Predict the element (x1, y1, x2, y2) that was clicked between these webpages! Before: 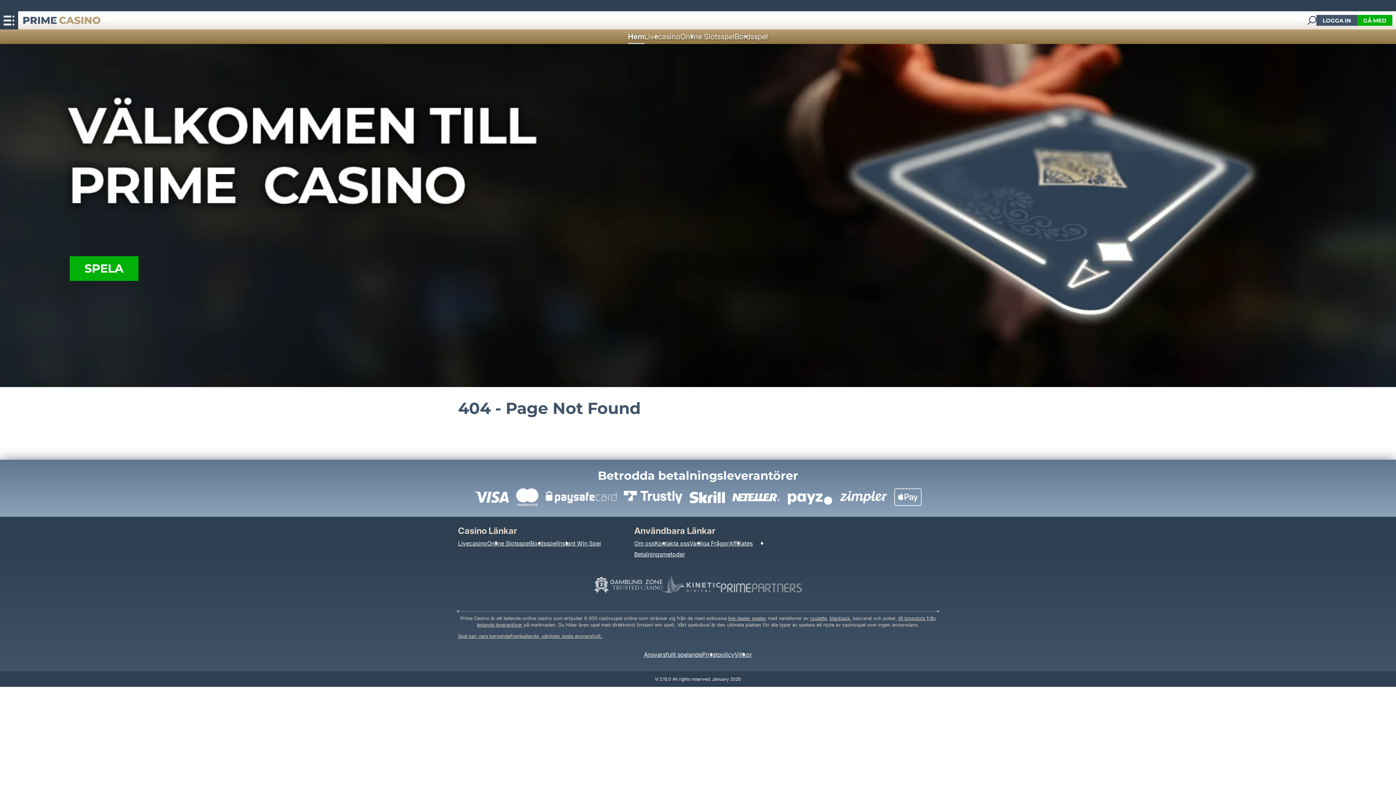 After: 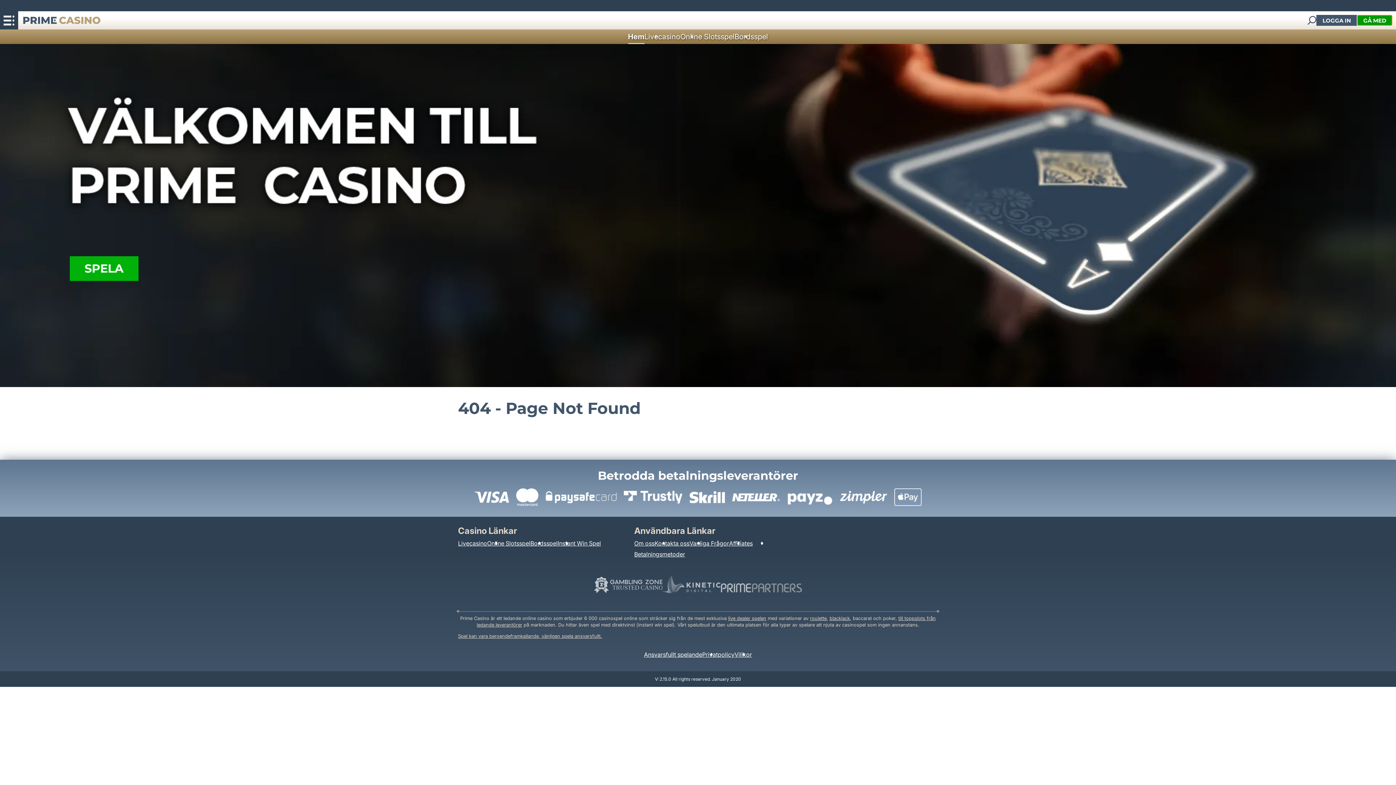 Action: label: GÅ MED bbox: (1357, 14, 1392, 25)